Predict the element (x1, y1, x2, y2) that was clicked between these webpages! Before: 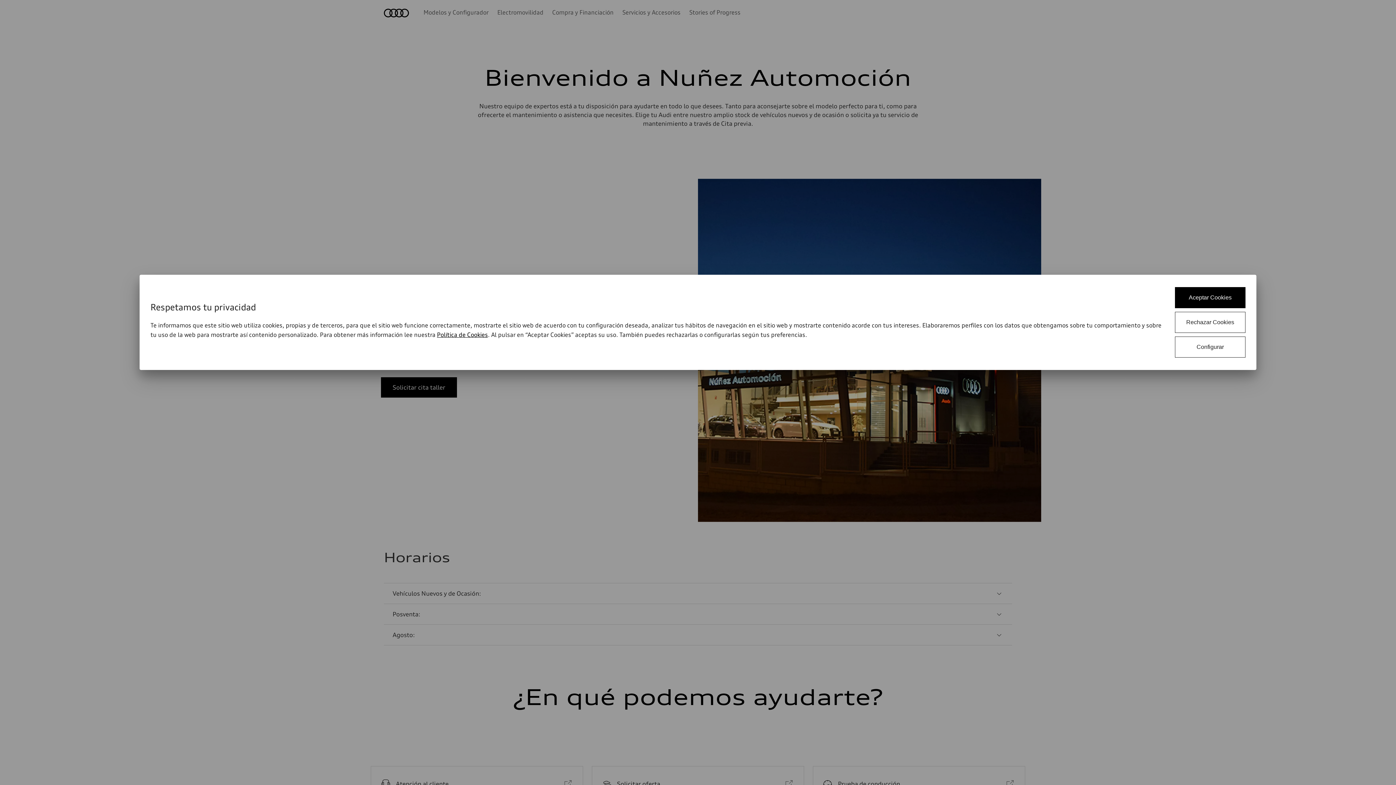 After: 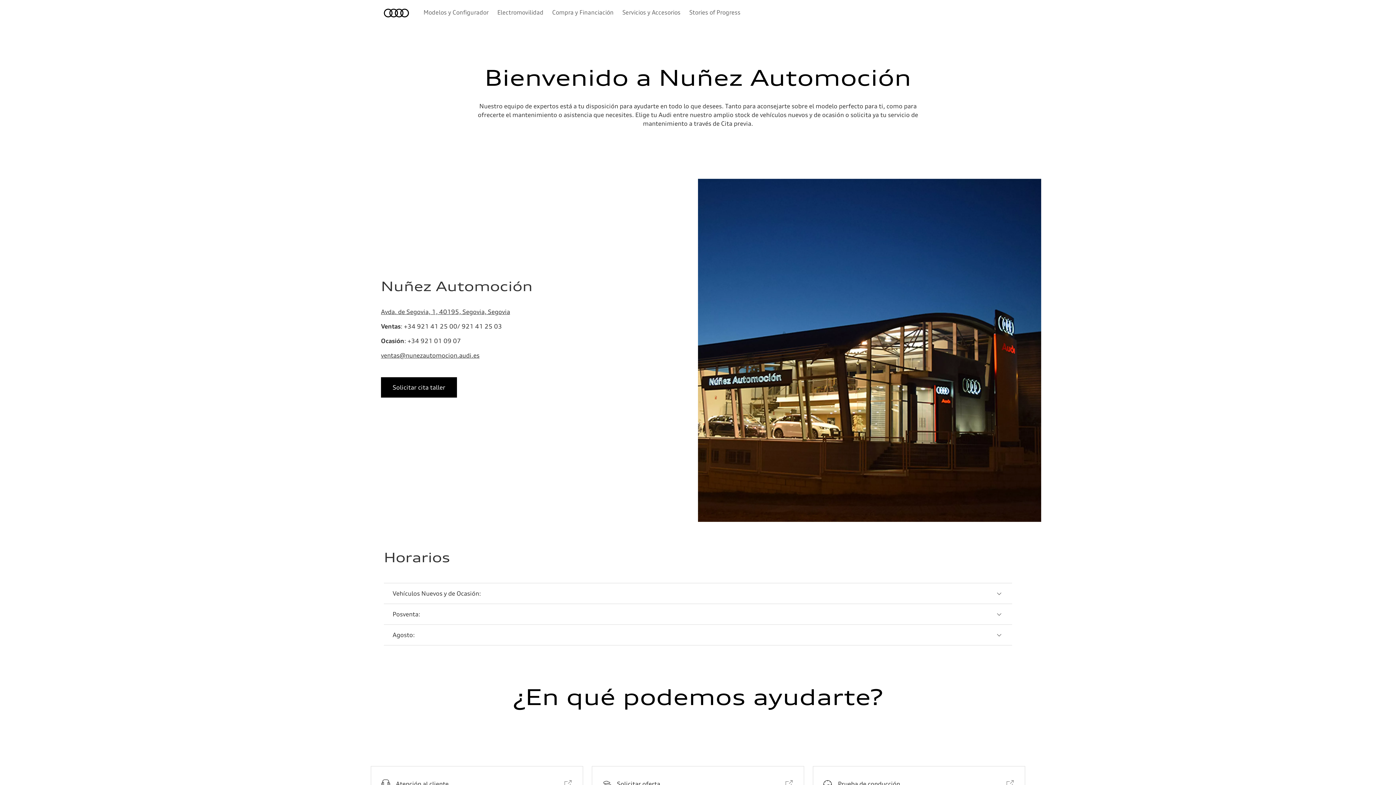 Action: bbox: (1175, 312, 1245, 333) label: Rechazar Cookies